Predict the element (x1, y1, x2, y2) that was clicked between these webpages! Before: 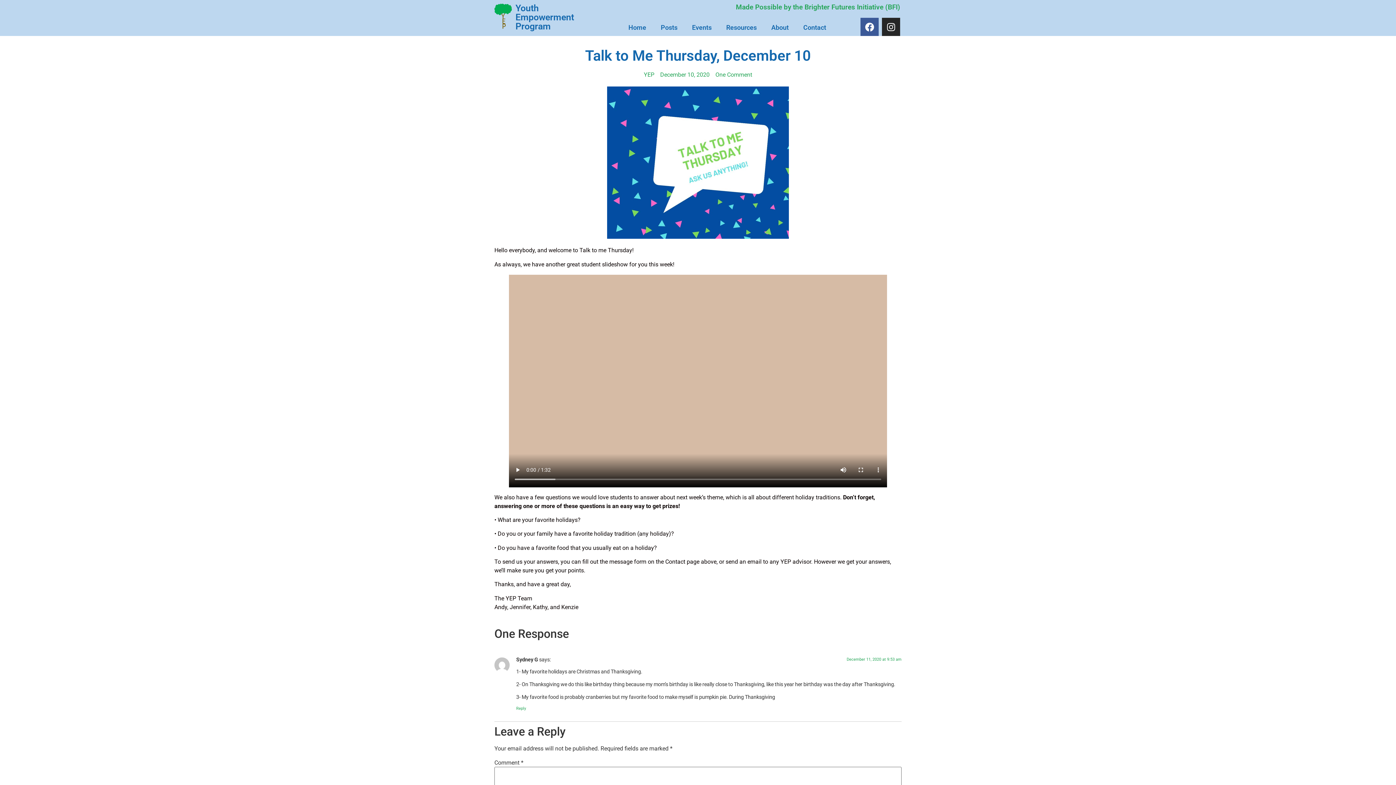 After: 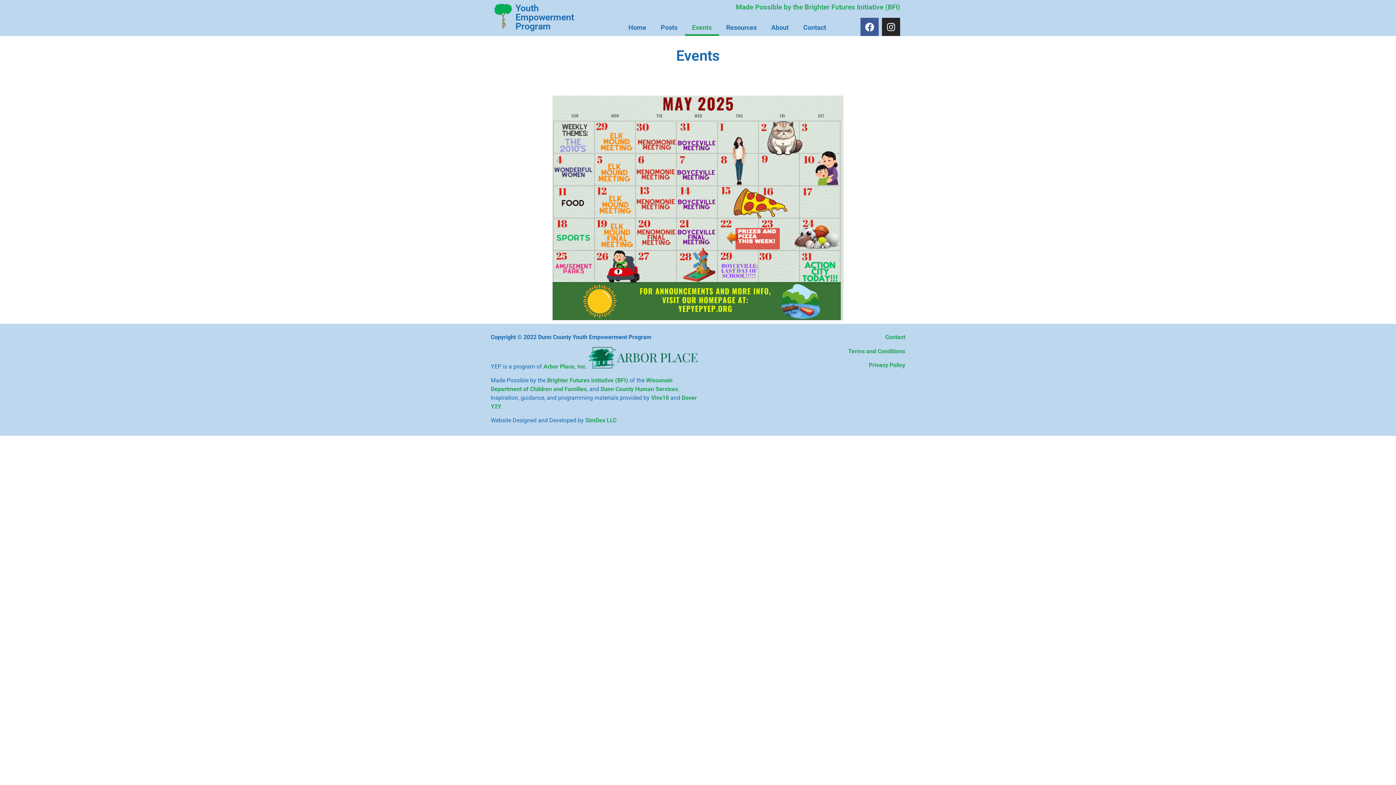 Action: bbox: (684, 19, 719, 36) label: Events